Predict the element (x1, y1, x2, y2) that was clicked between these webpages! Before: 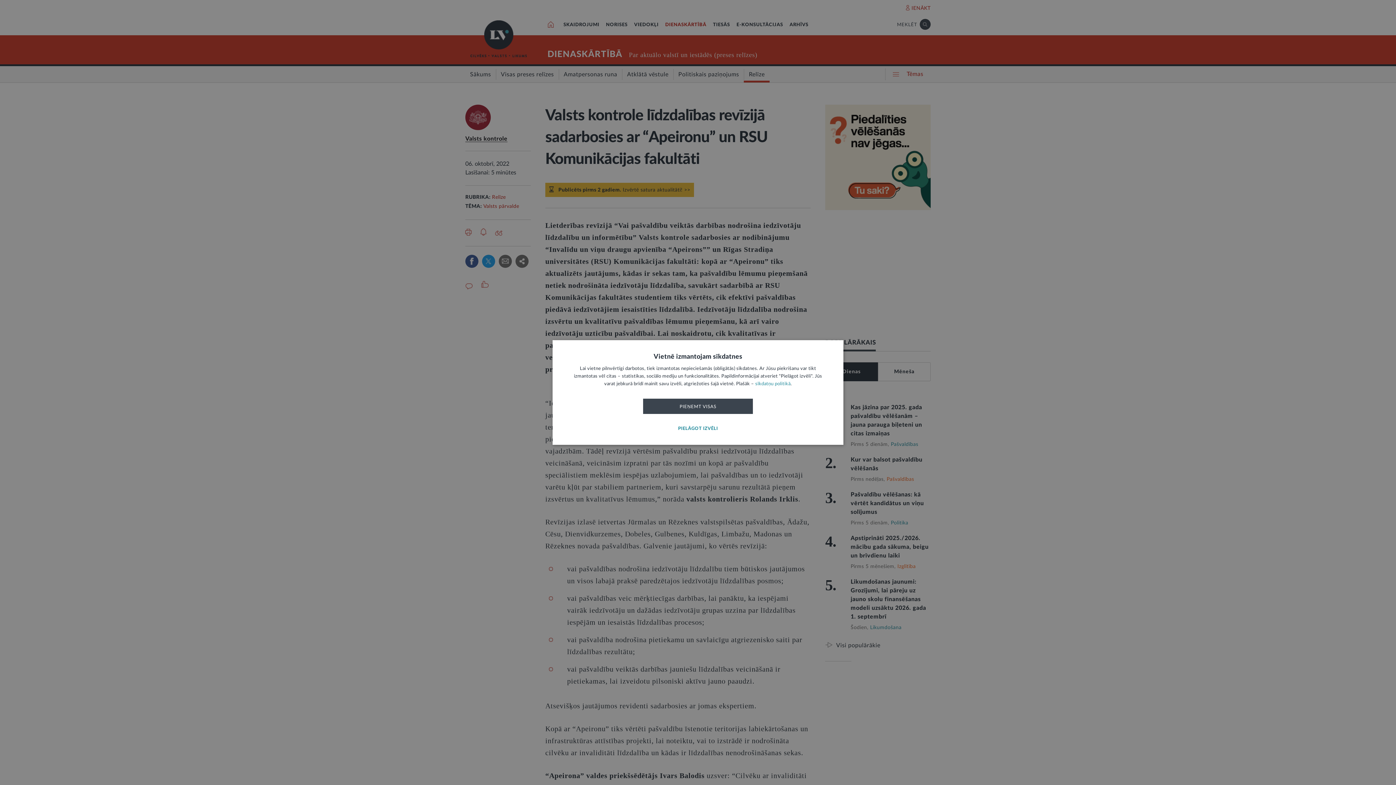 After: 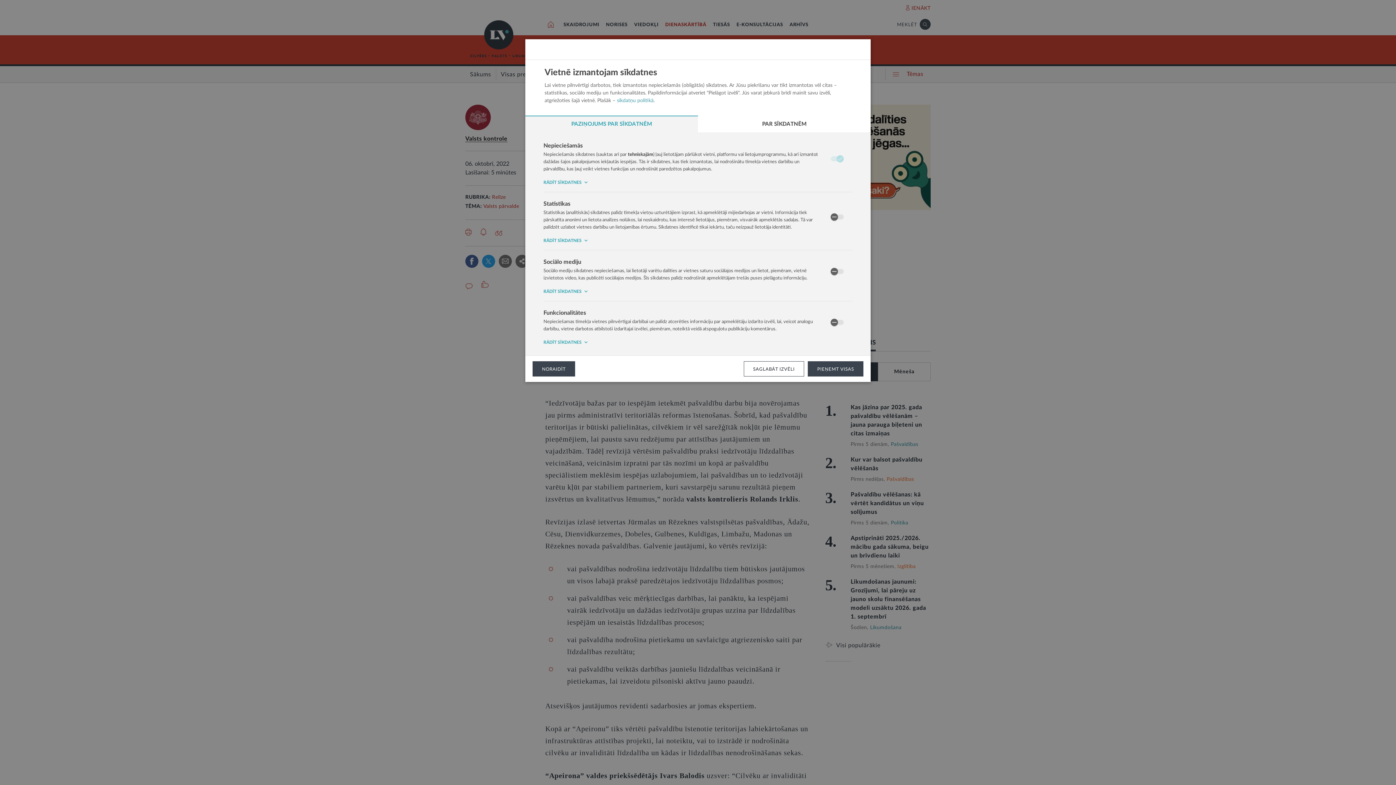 Action: bbox: (643, 421, 753, 436) label: PIELĀGOT IZVĒLI